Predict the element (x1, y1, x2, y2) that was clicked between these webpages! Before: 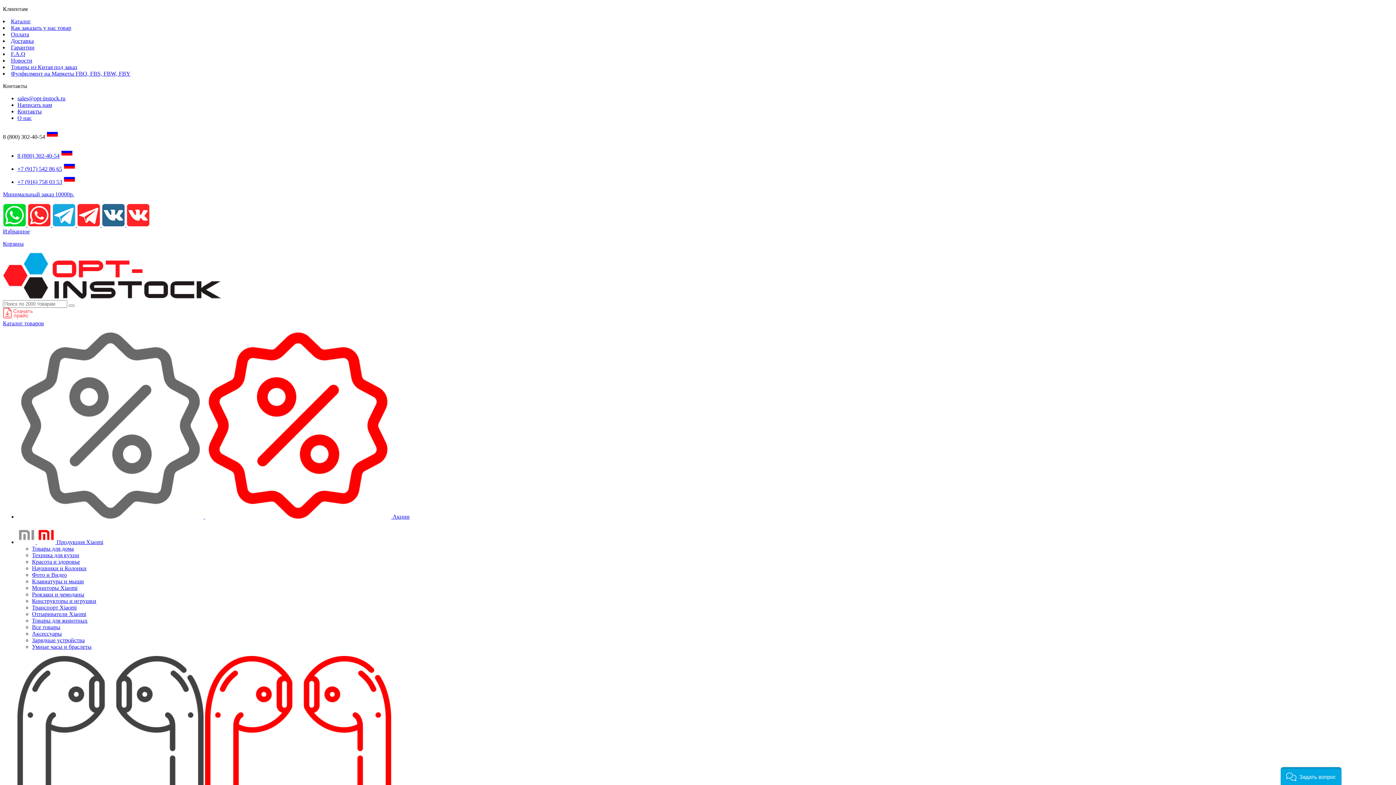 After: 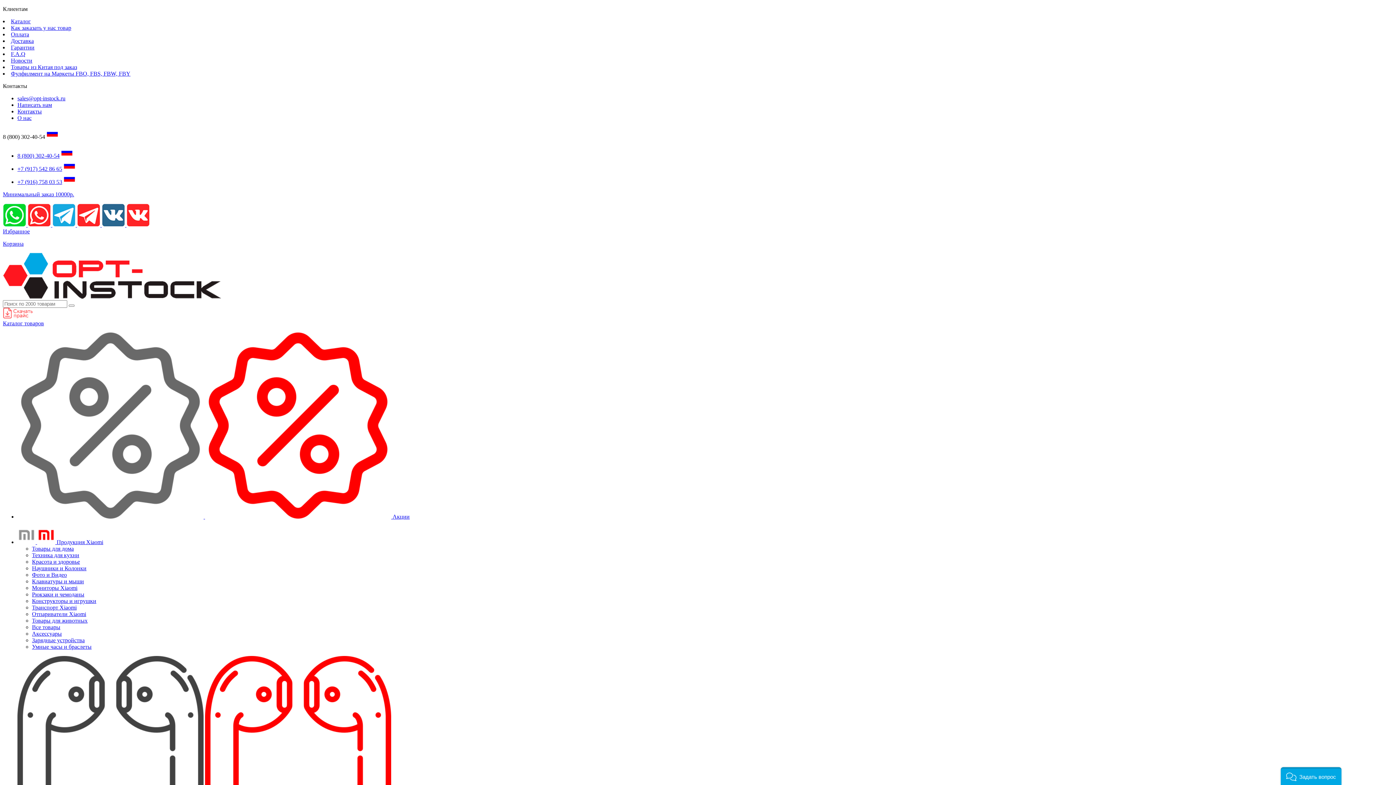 Action: label:    bbox: (52, 221, 101, 228)